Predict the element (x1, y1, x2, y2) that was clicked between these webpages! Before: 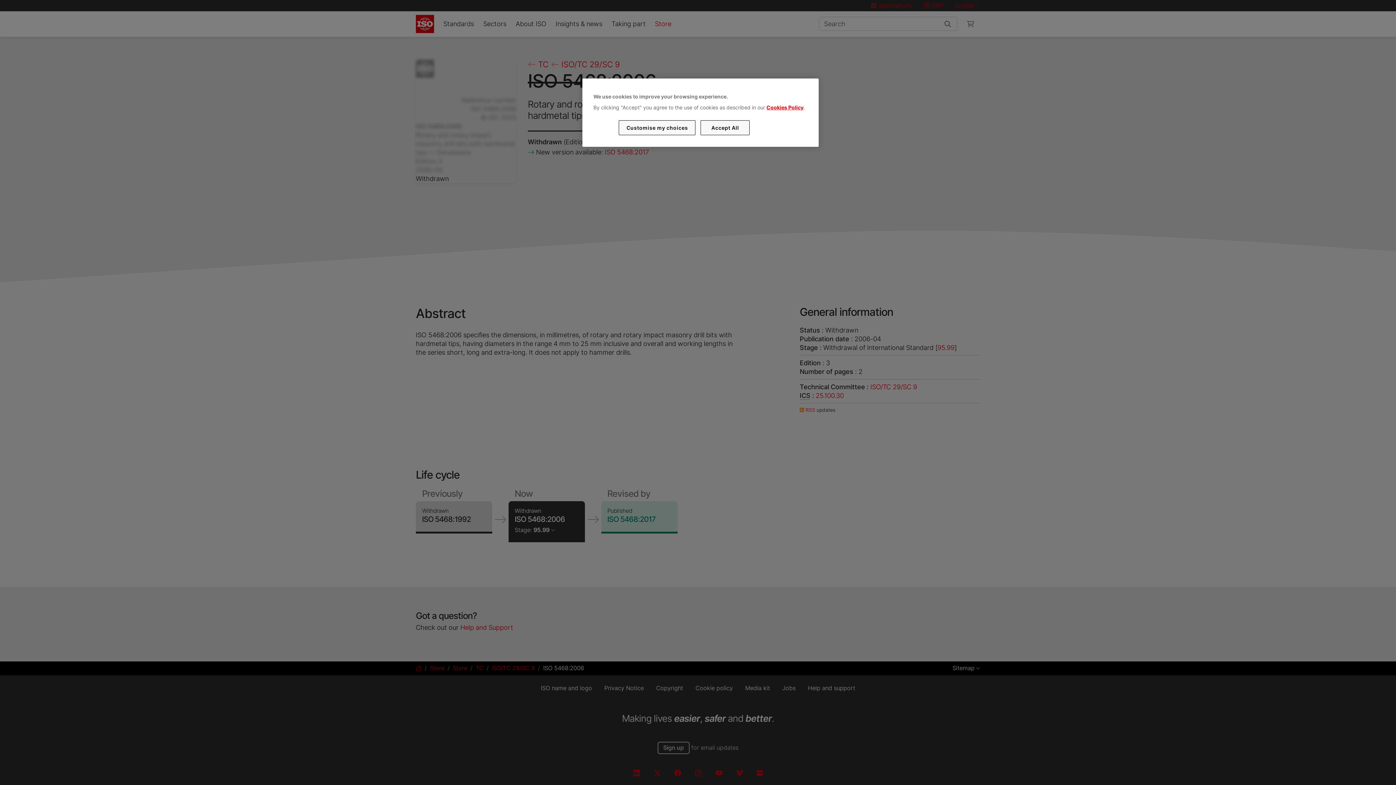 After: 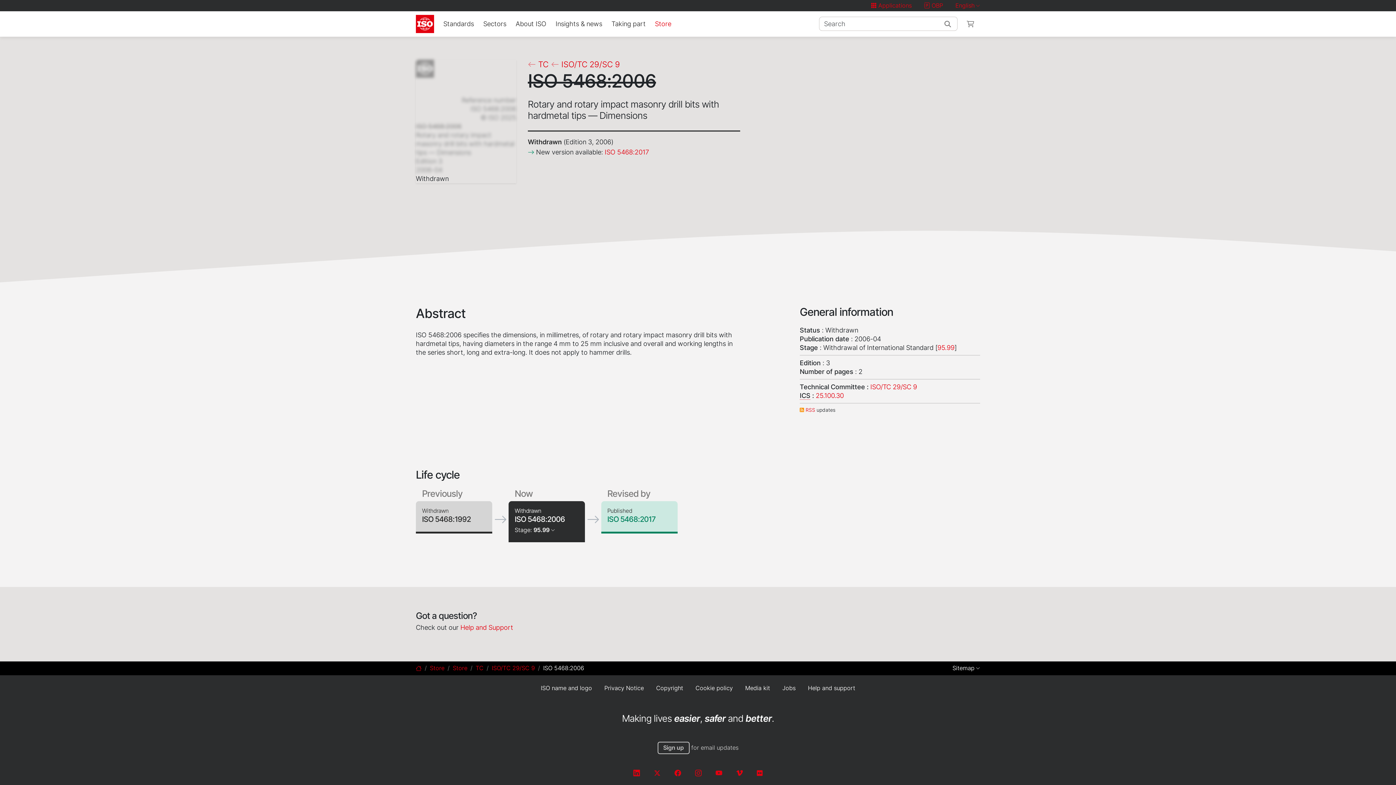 Action: bbox: (700, 120, 749, 135) label: Accept All